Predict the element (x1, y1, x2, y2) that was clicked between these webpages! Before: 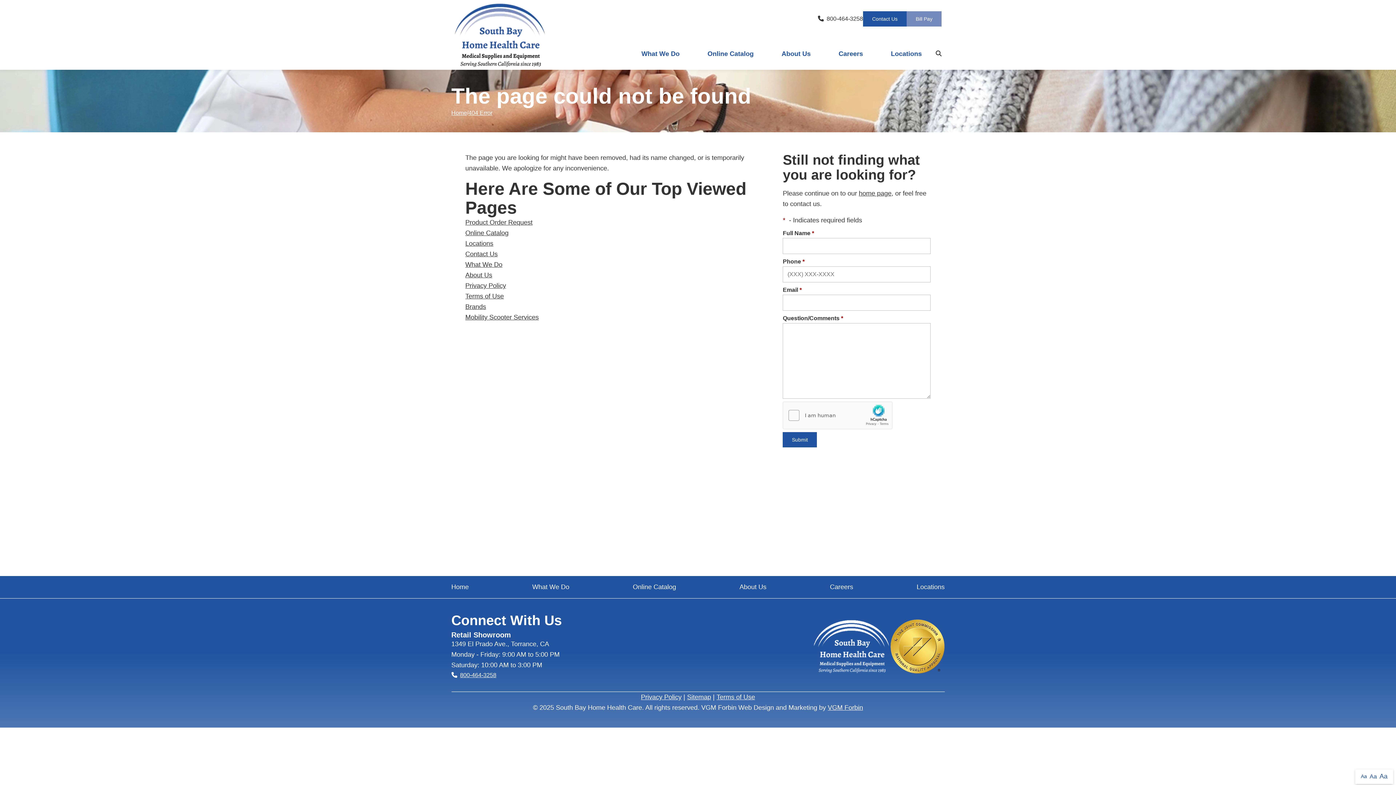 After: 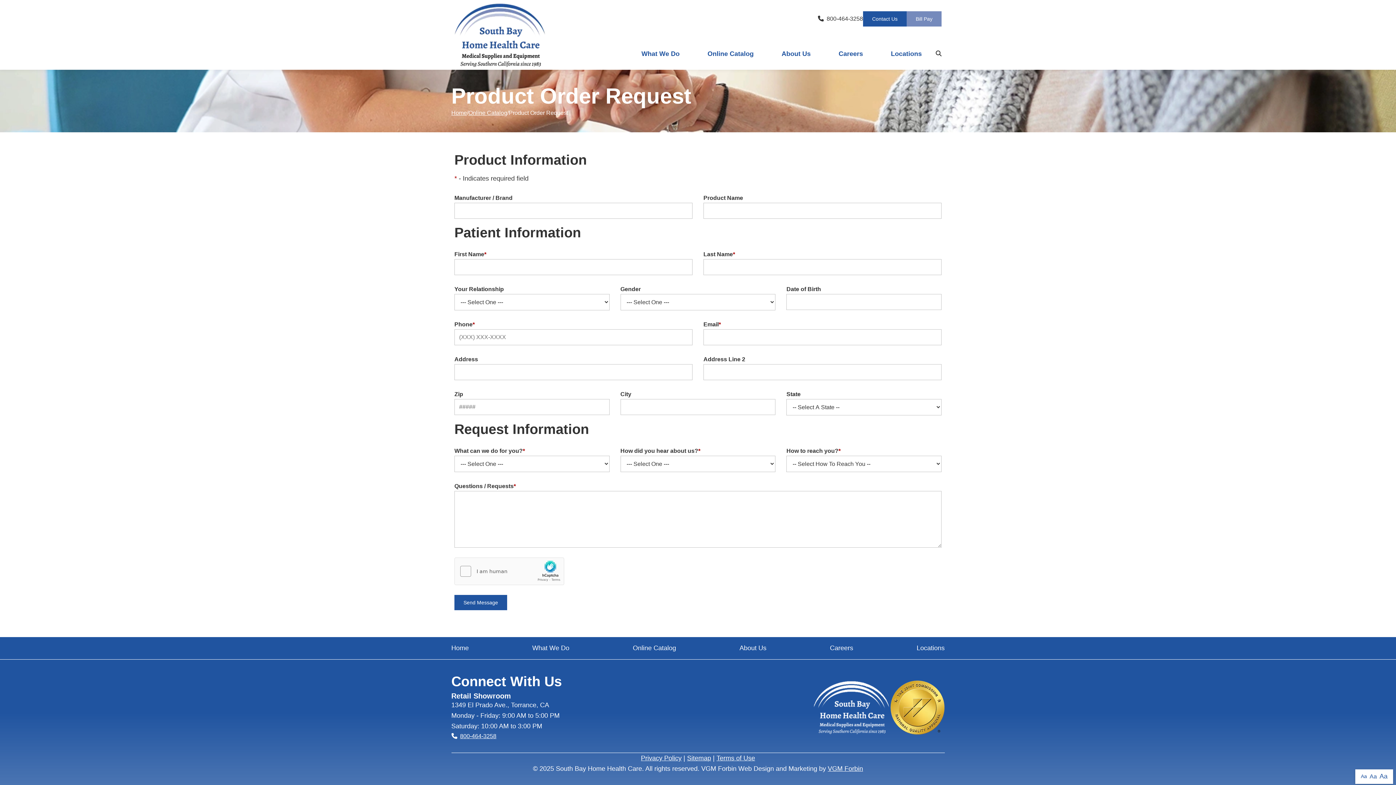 Action: bbox: (465, 218, 532, 226) label: Product Order Request